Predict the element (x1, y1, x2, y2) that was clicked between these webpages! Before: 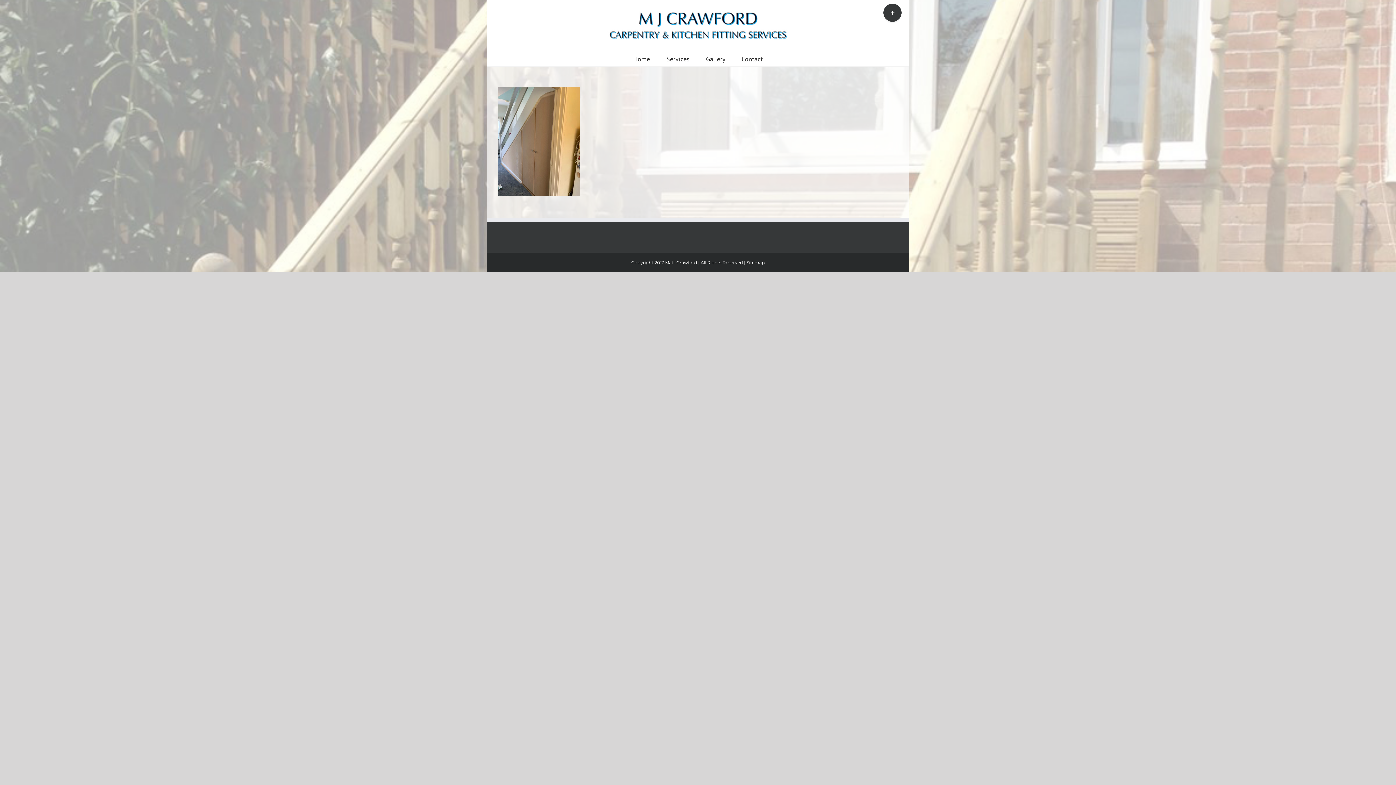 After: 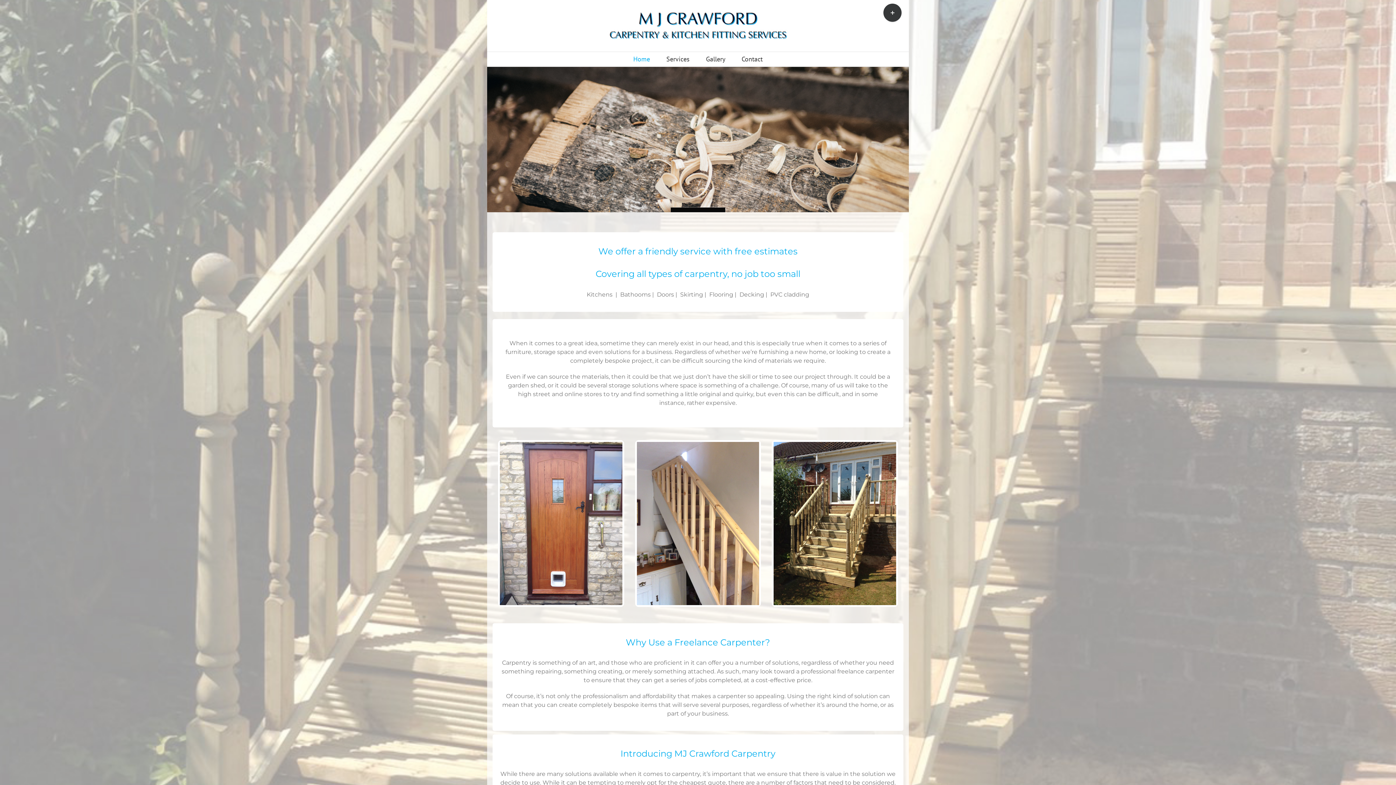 Action: bbox: (633, 52, 650, 66) label: Home